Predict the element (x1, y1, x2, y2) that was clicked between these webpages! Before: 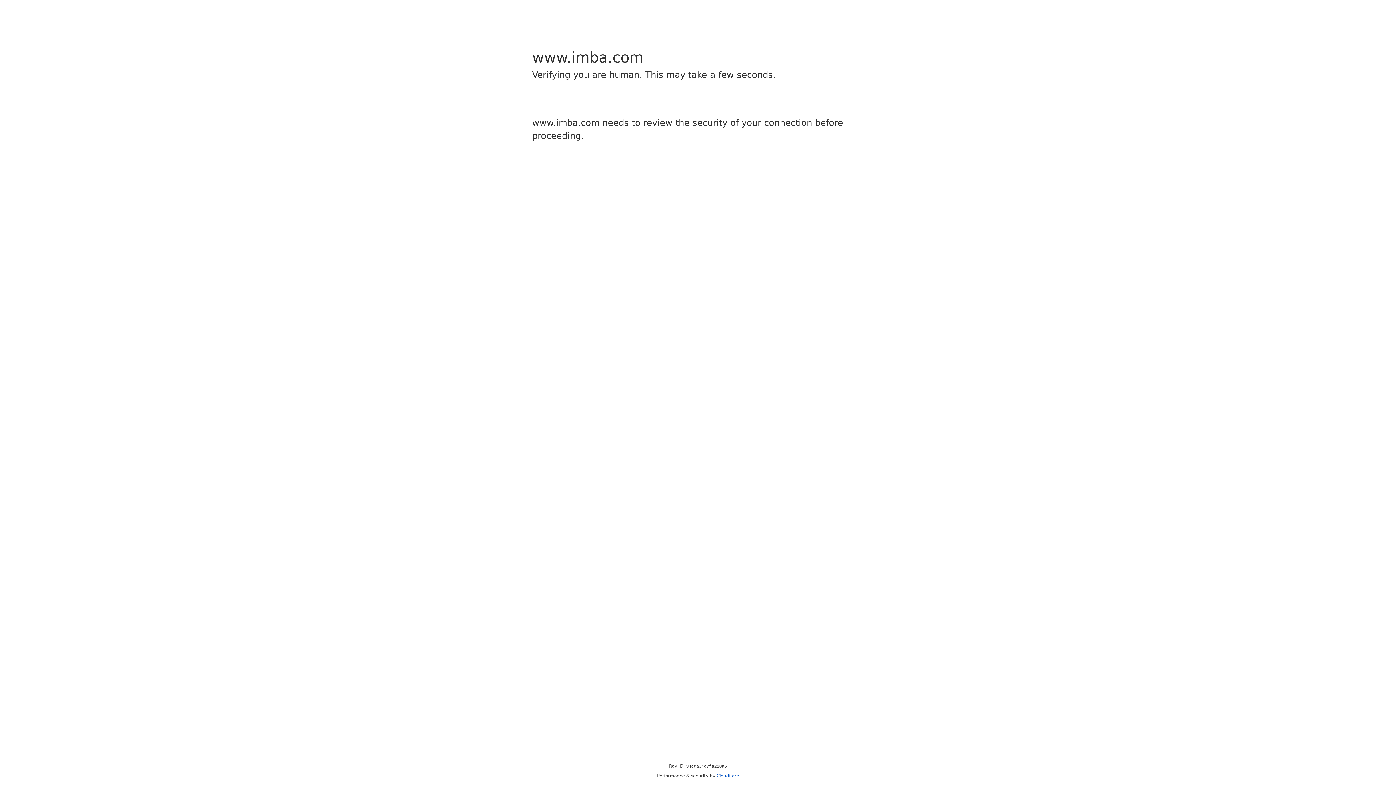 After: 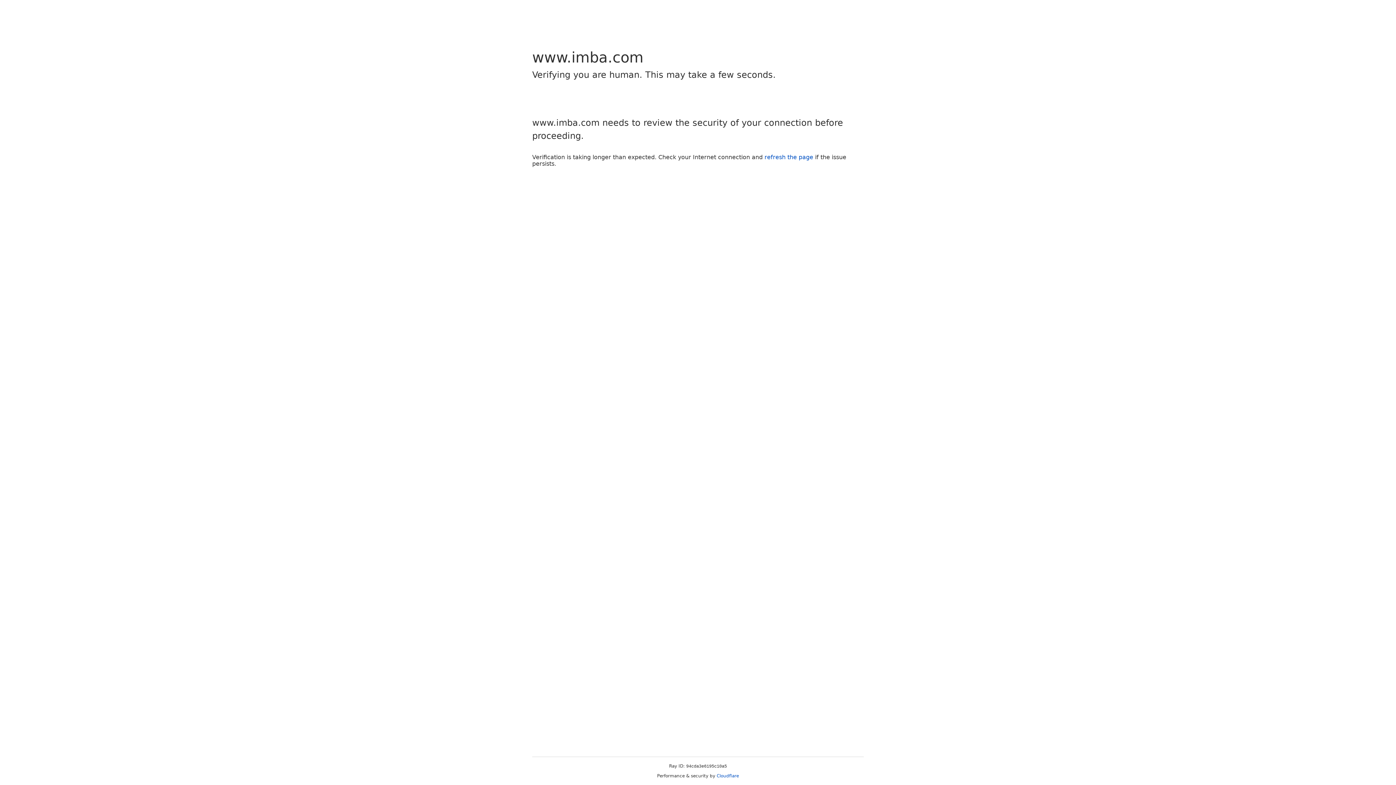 Action: label: Cloudflare bbox: (716, 773, 739, 778)